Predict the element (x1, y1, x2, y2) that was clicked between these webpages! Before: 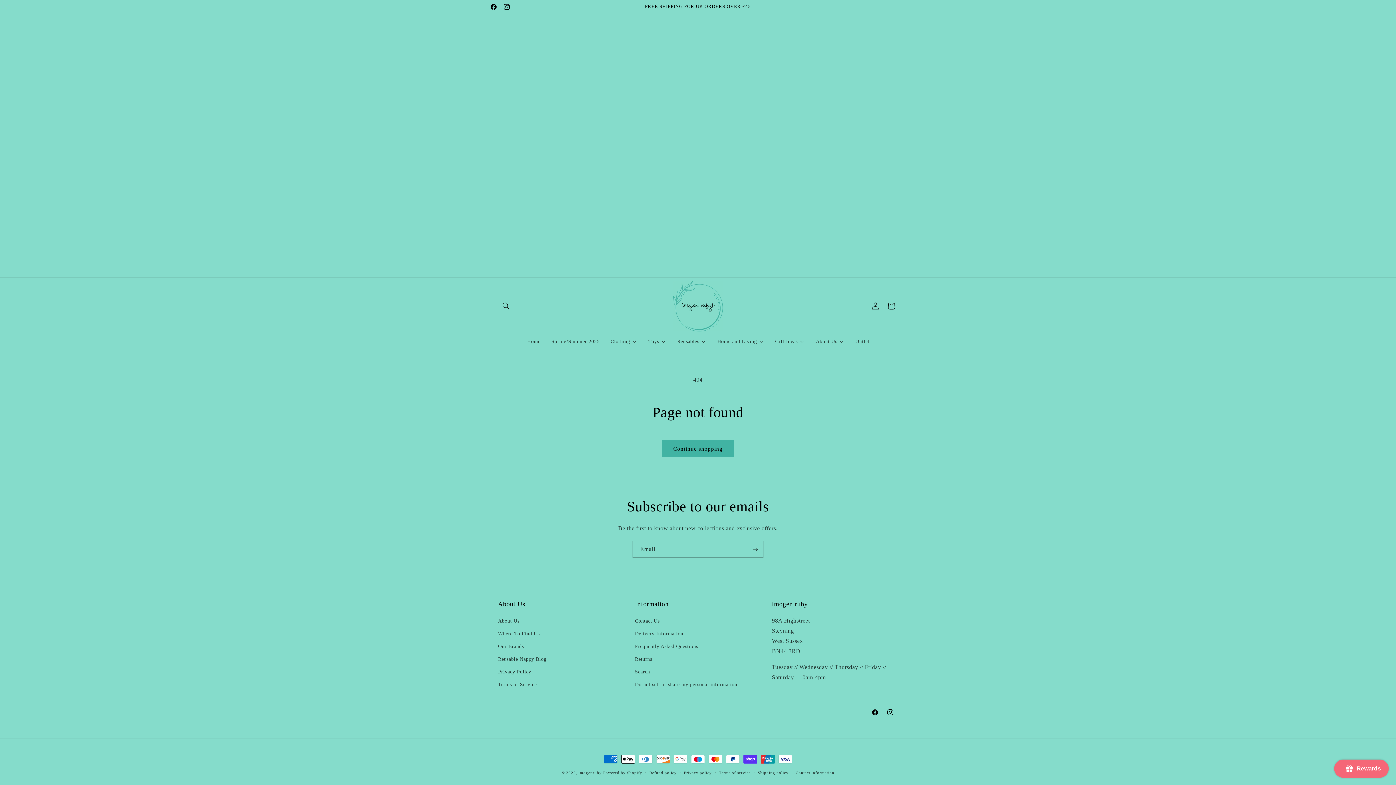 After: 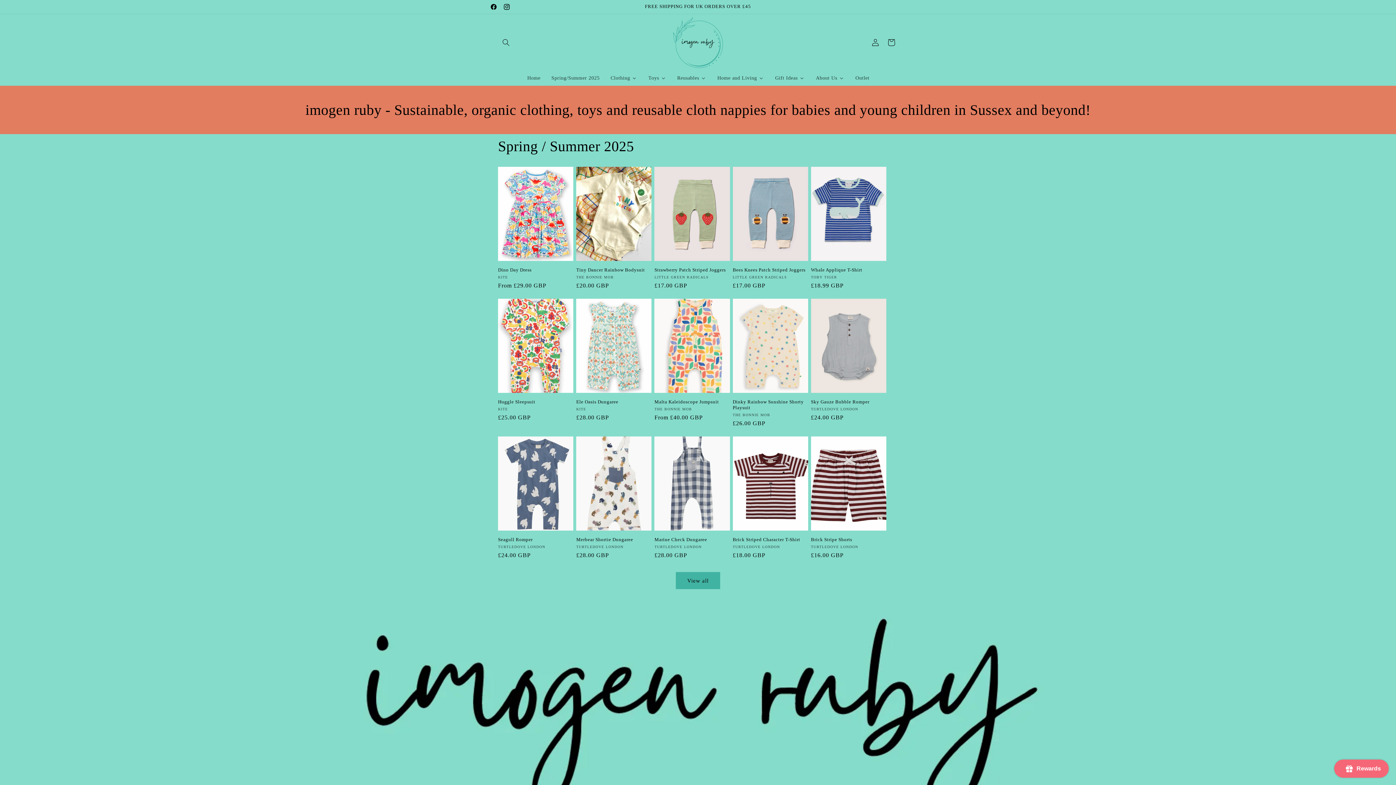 Action: bbox: (670, 277, 726, 334)